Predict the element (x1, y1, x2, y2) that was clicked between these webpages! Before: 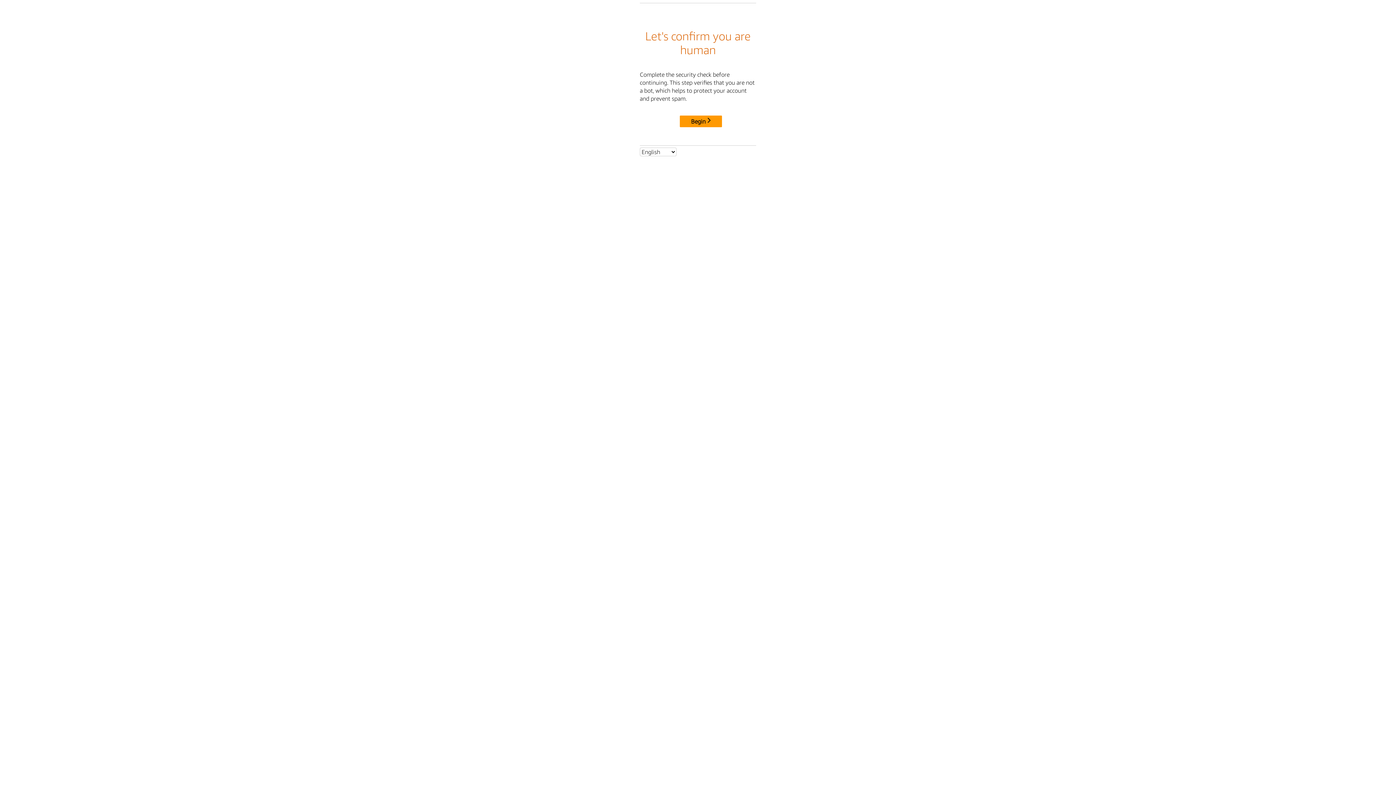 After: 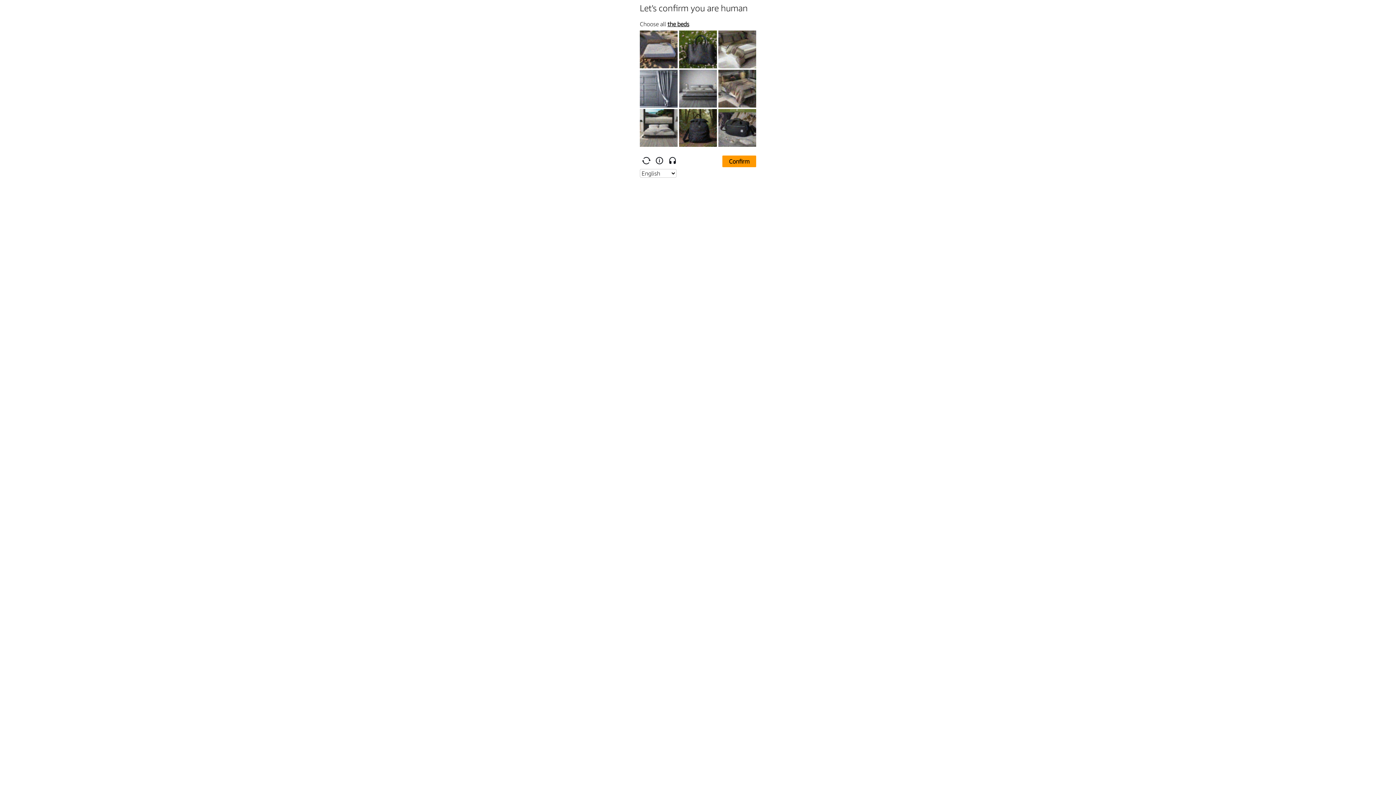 Action: label: Begin bbox: (680, 115, 722, 127)